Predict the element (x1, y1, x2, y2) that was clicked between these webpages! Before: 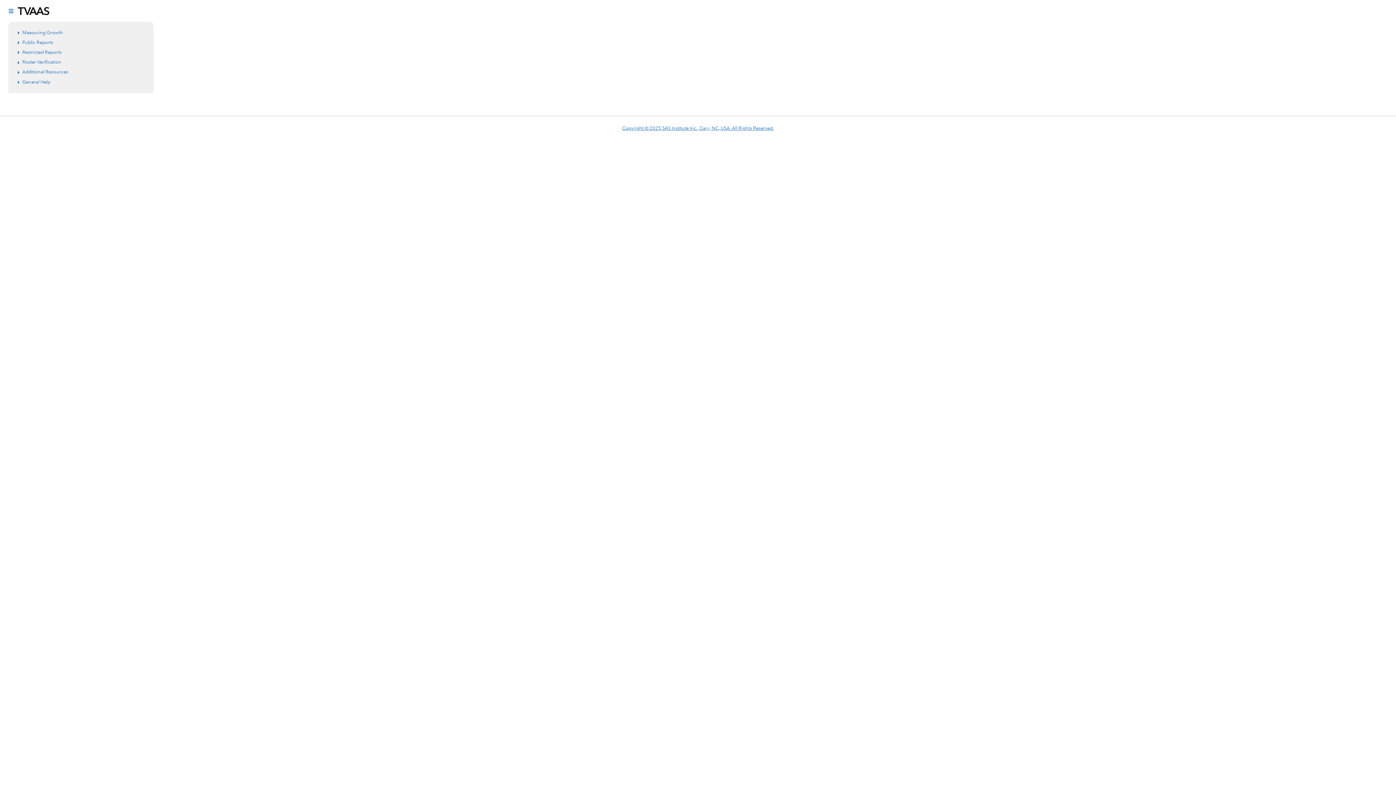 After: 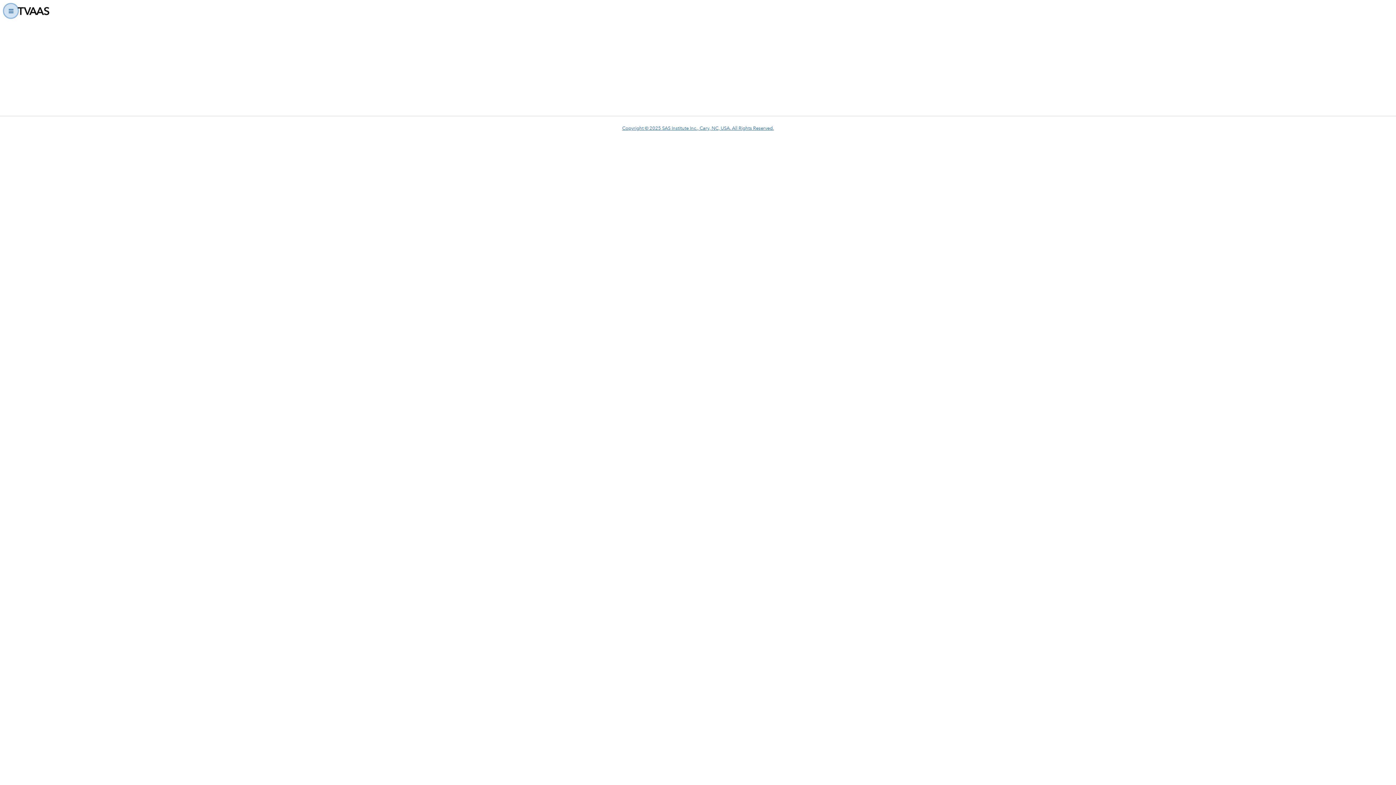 Action: bbox: (4, 4, 17, 17) label: Close Drawer